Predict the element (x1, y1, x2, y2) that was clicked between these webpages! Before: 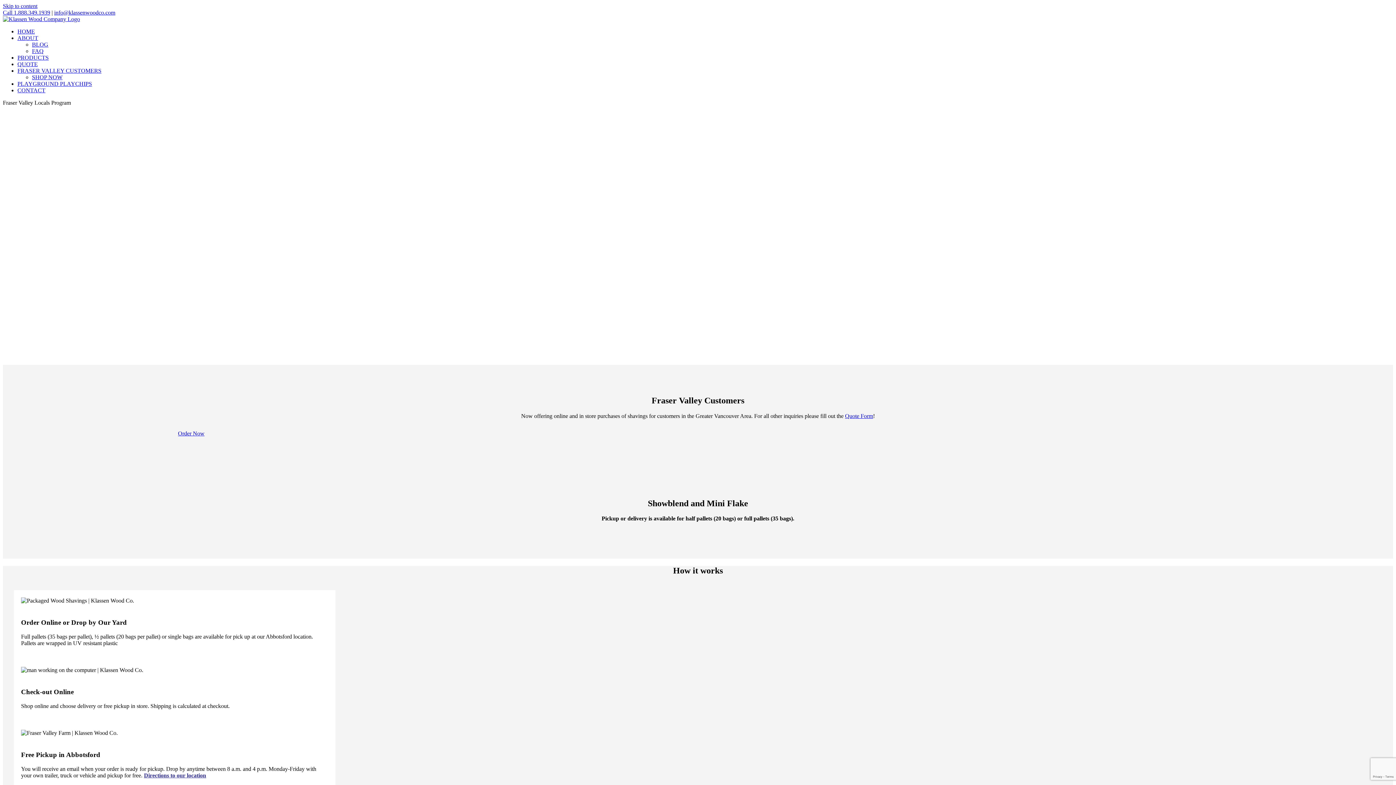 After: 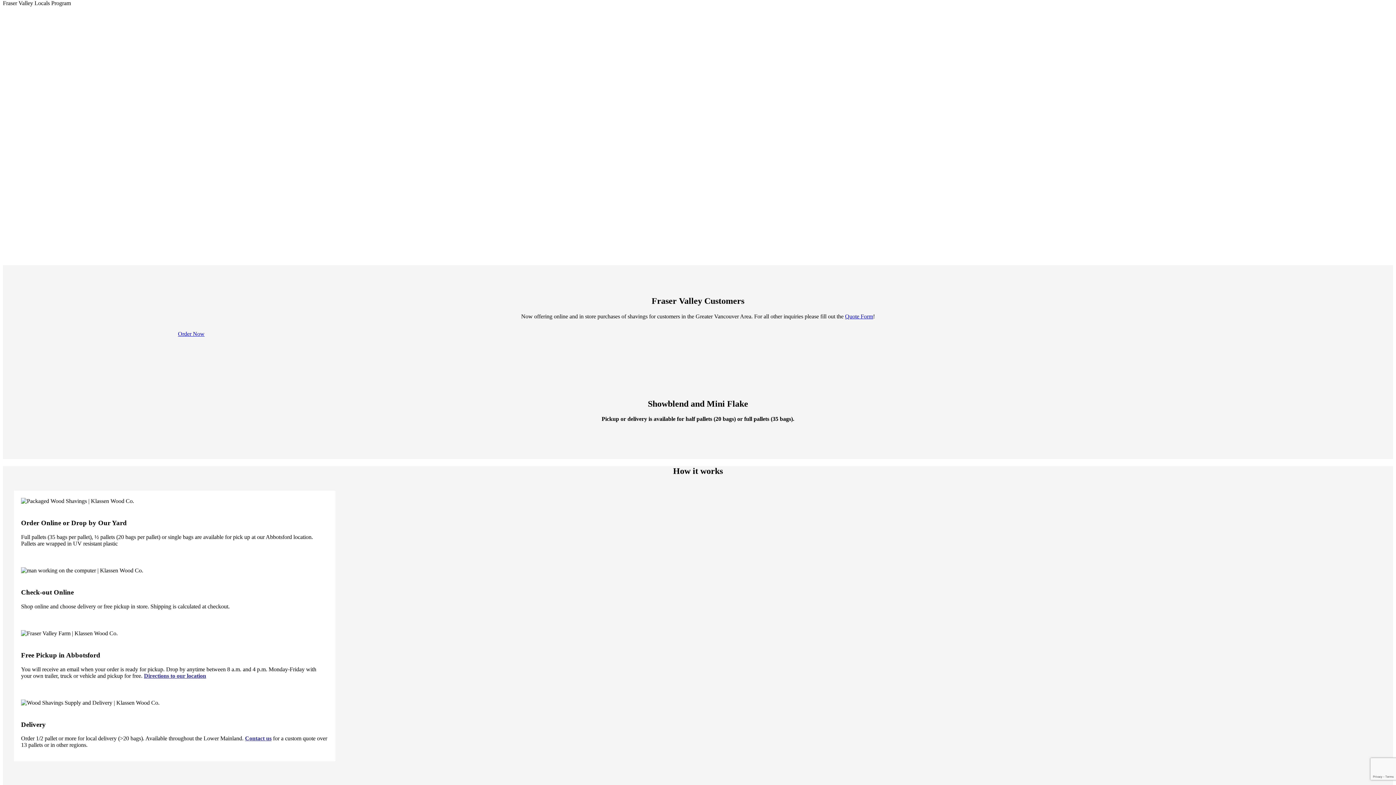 Action: label: Skip to content bbox: (2, 2, 37, 9)